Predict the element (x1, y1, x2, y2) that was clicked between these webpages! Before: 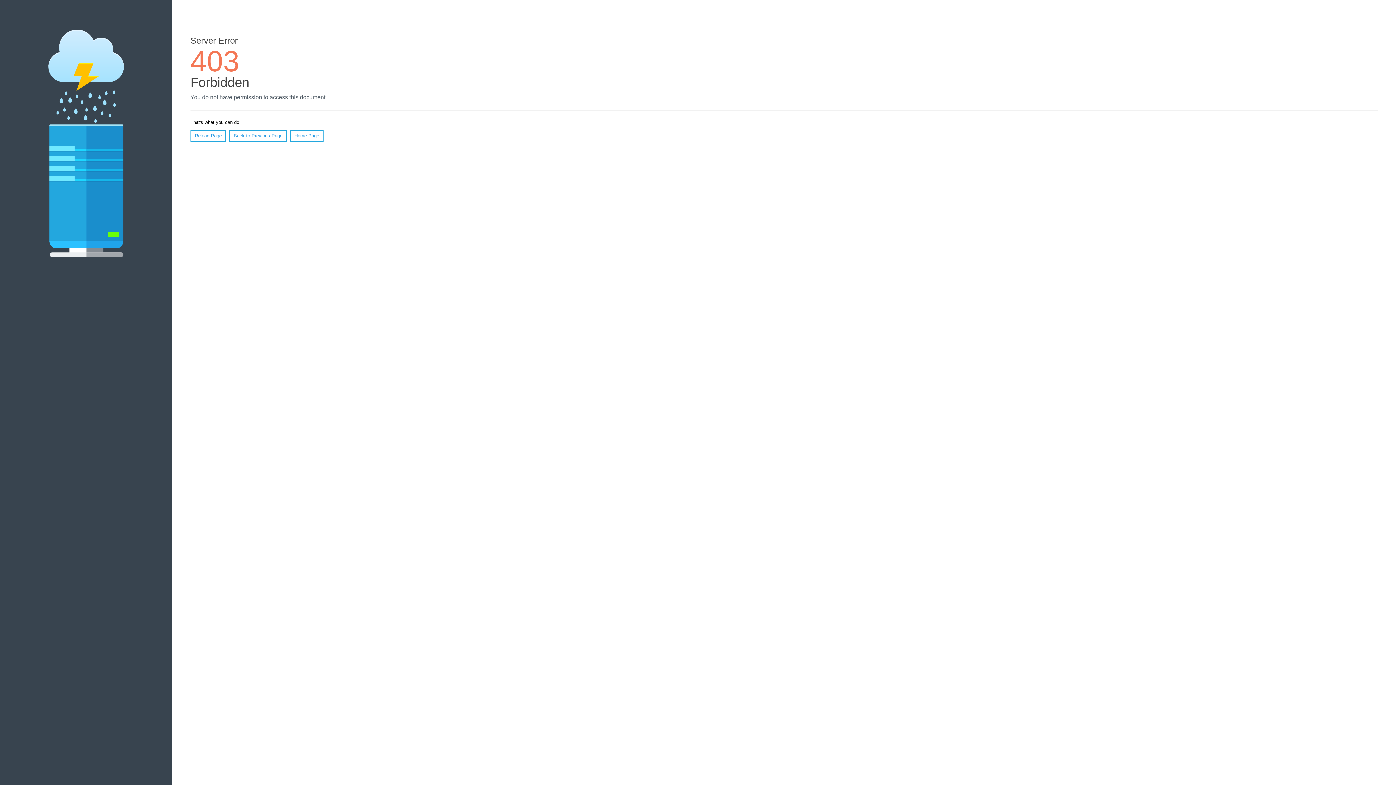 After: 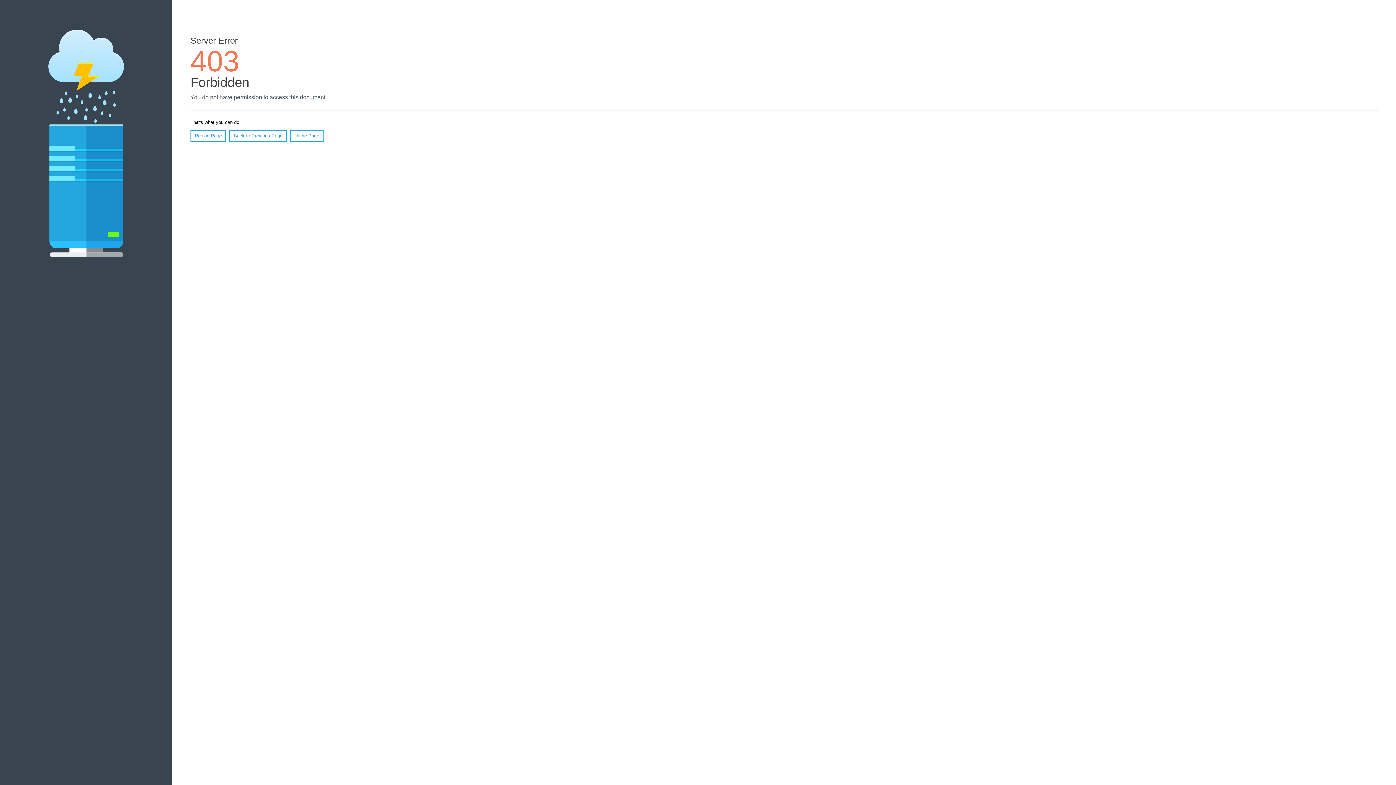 Action: bbox: (190, 130, 226, 141) label: Reload Page